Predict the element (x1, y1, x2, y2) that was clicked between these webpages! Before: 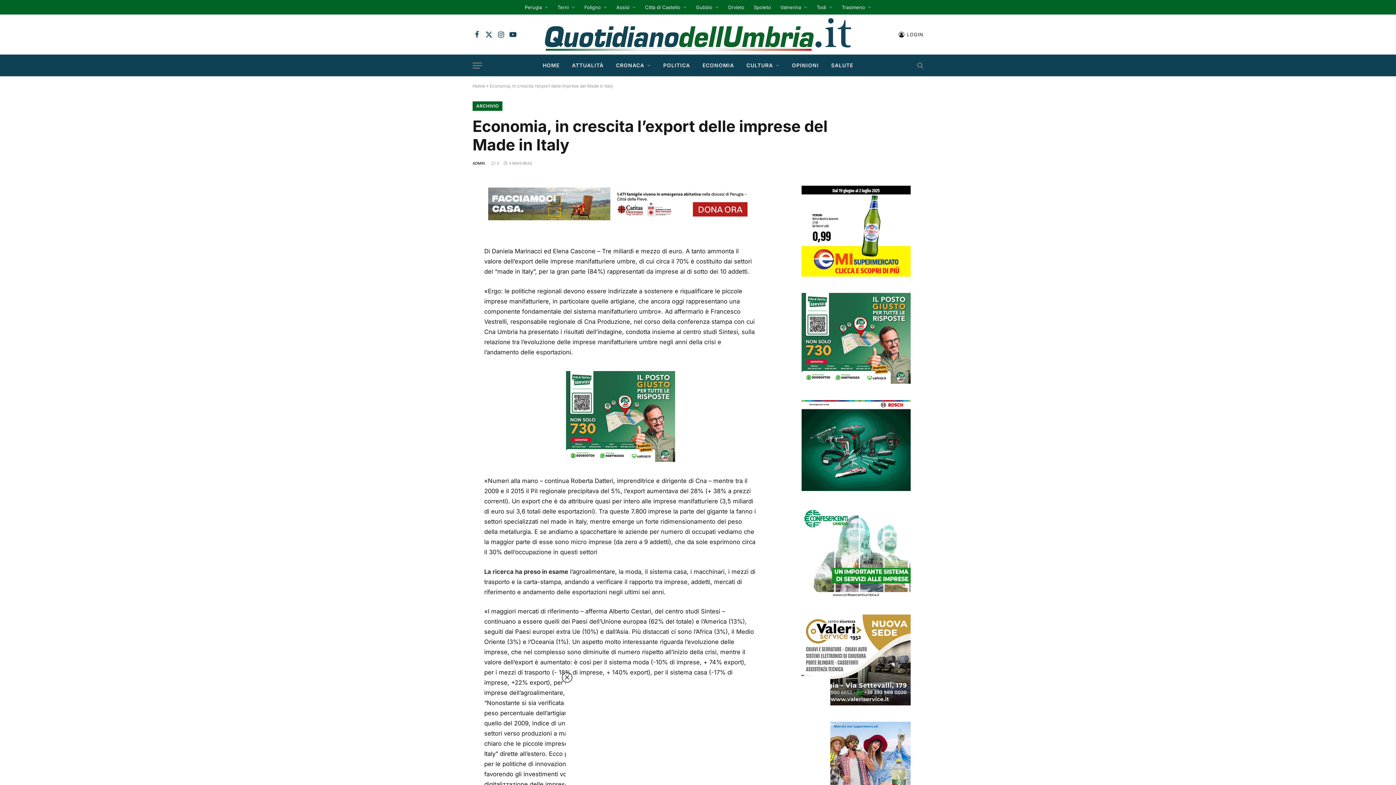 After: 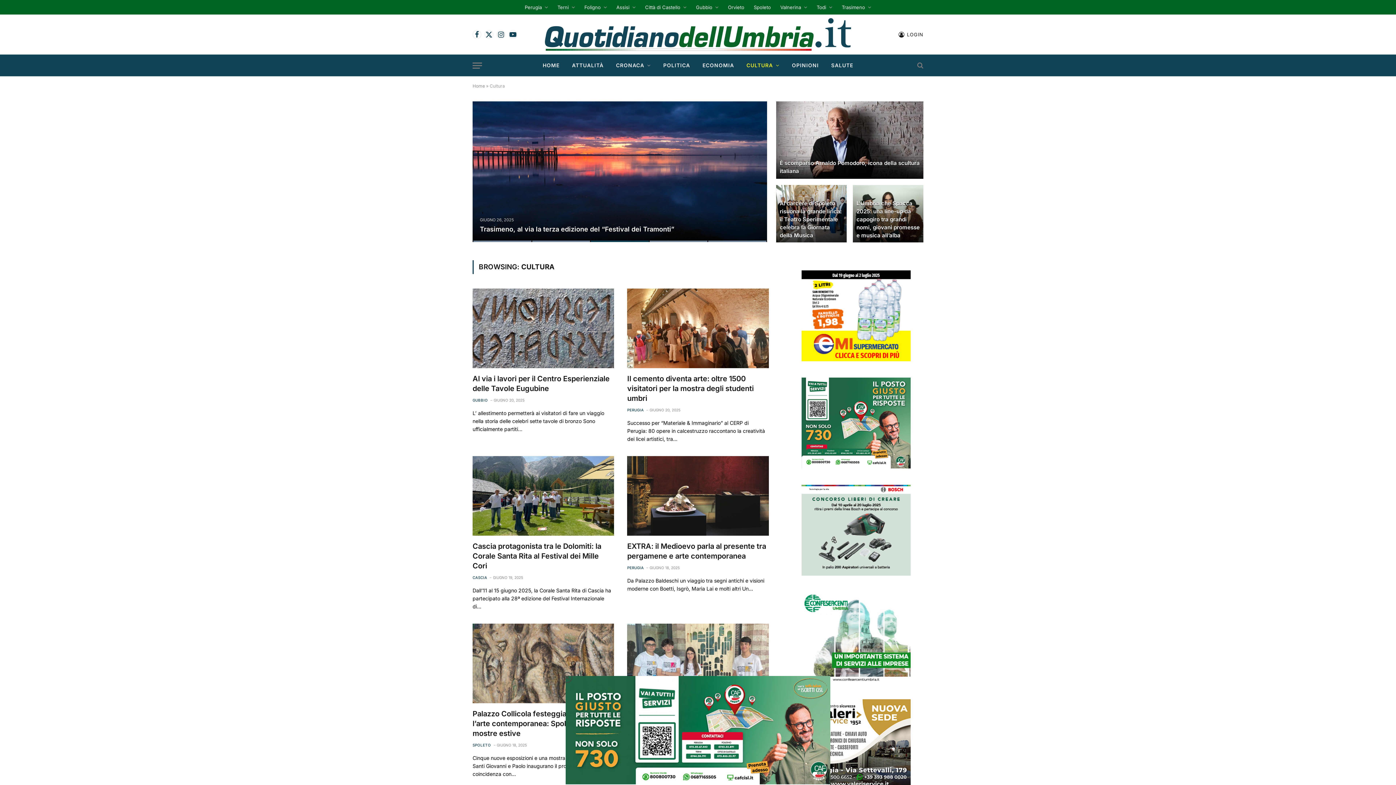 Action: bbox: (740, 54, 785, 76) label: CULTURA